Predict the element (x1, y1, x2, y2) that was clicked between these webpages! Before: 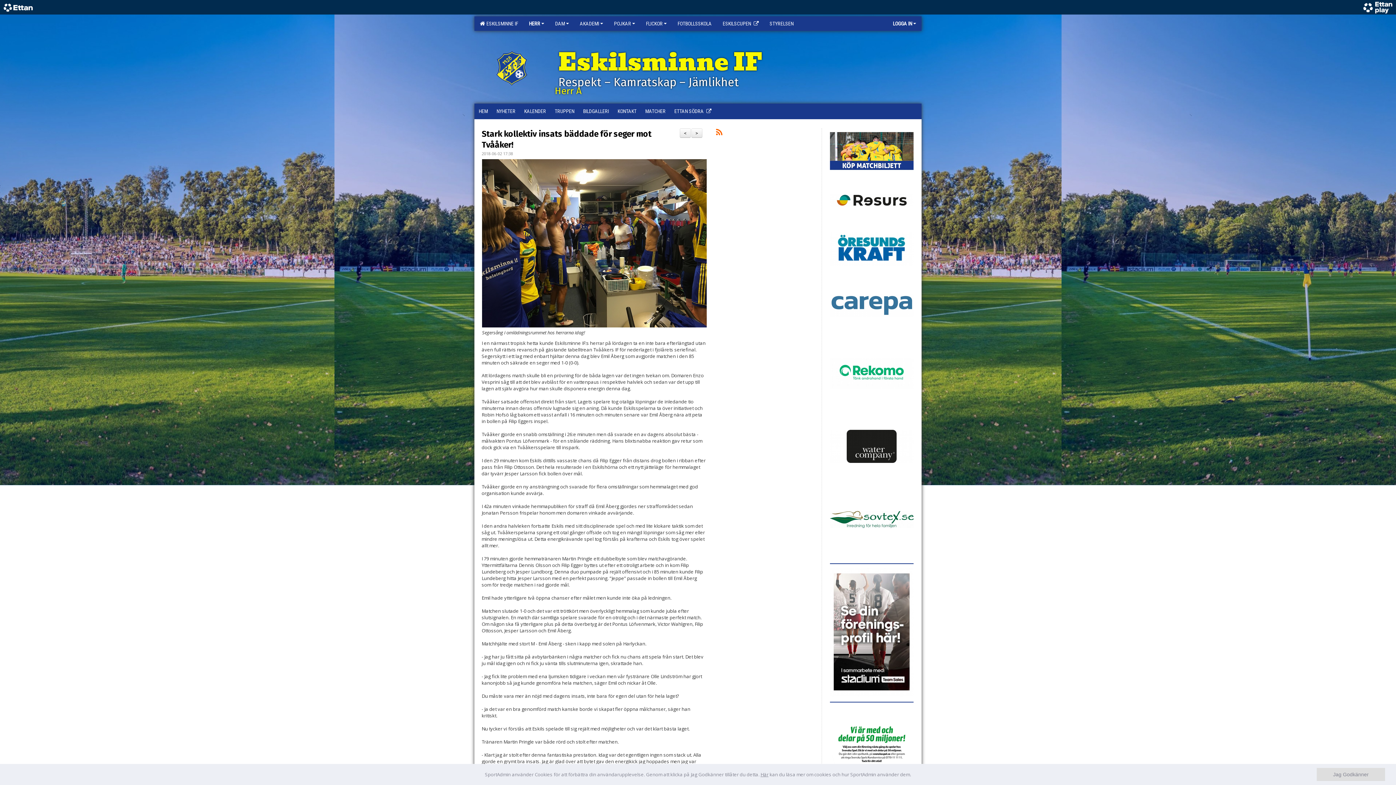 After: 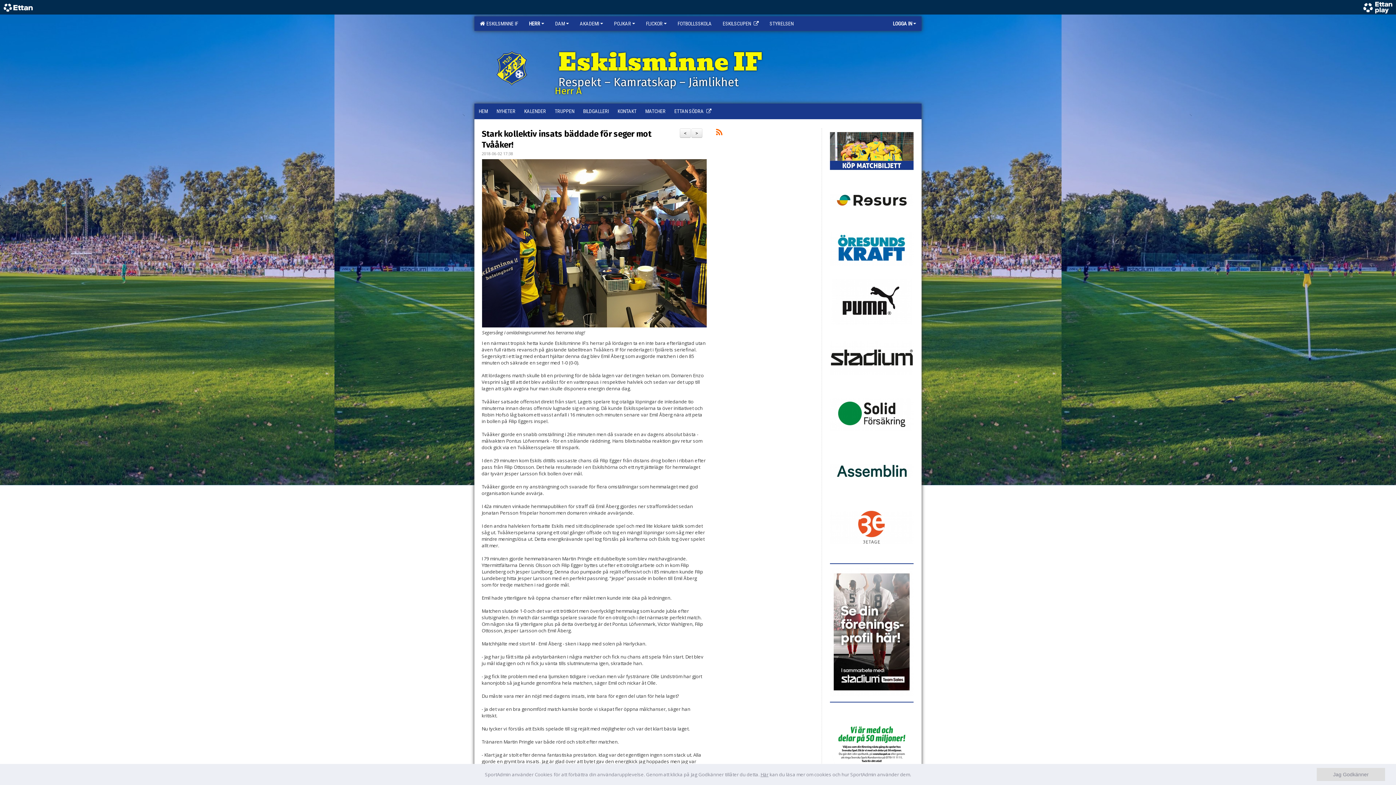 Action: label: ESKILSCUPEN bbox: (717, 16, 764, 30)